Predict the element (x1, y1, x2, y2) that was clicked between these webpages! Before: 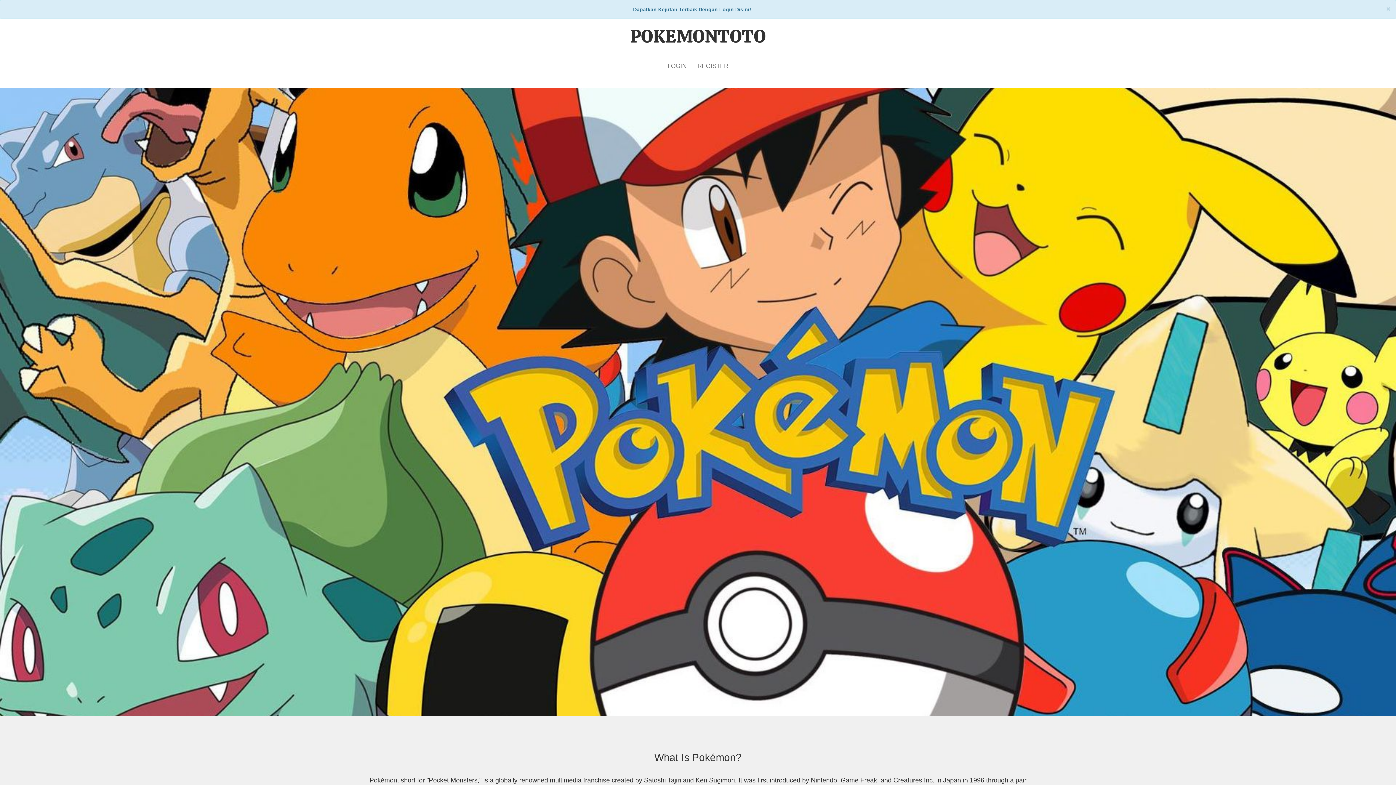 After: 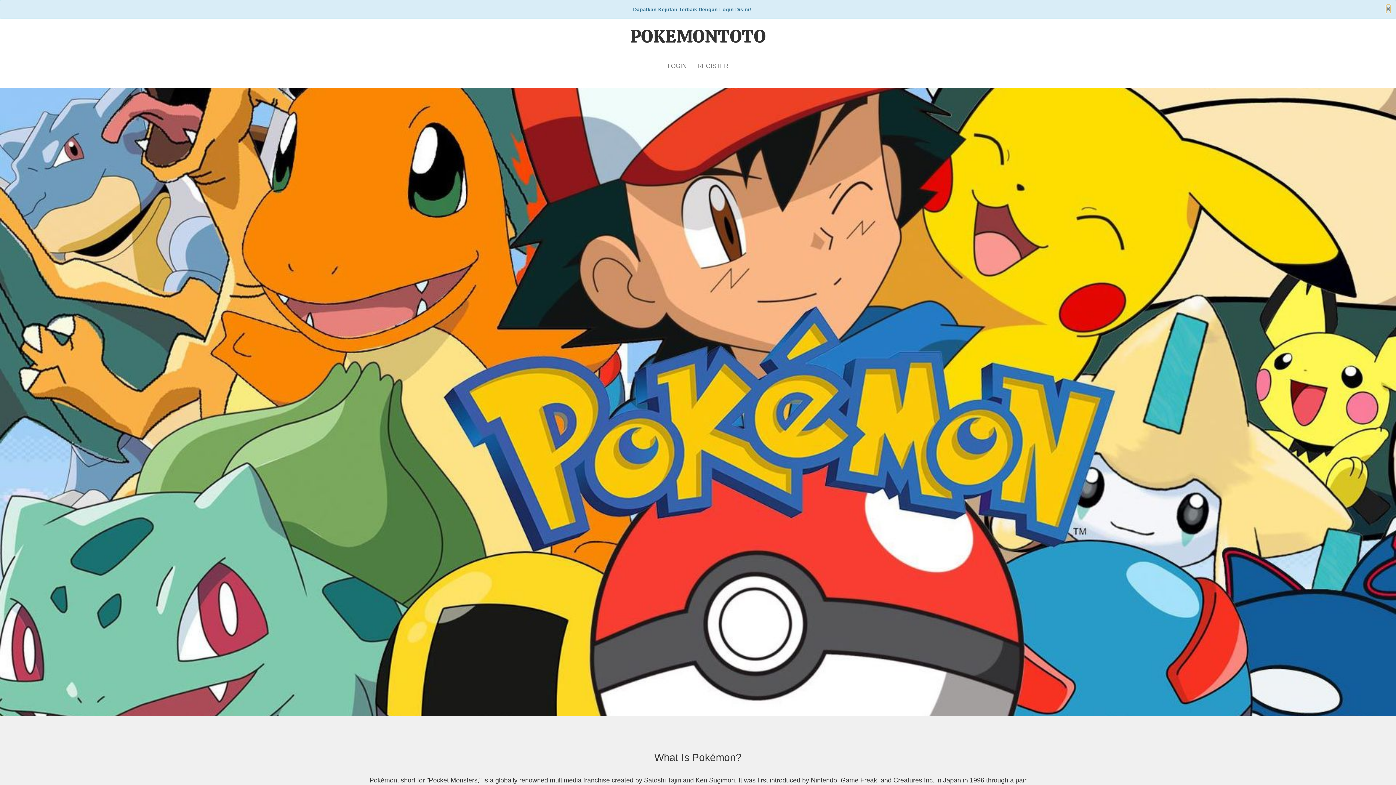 Action: label: Close bbox: (1386, 5, 1390, 12)